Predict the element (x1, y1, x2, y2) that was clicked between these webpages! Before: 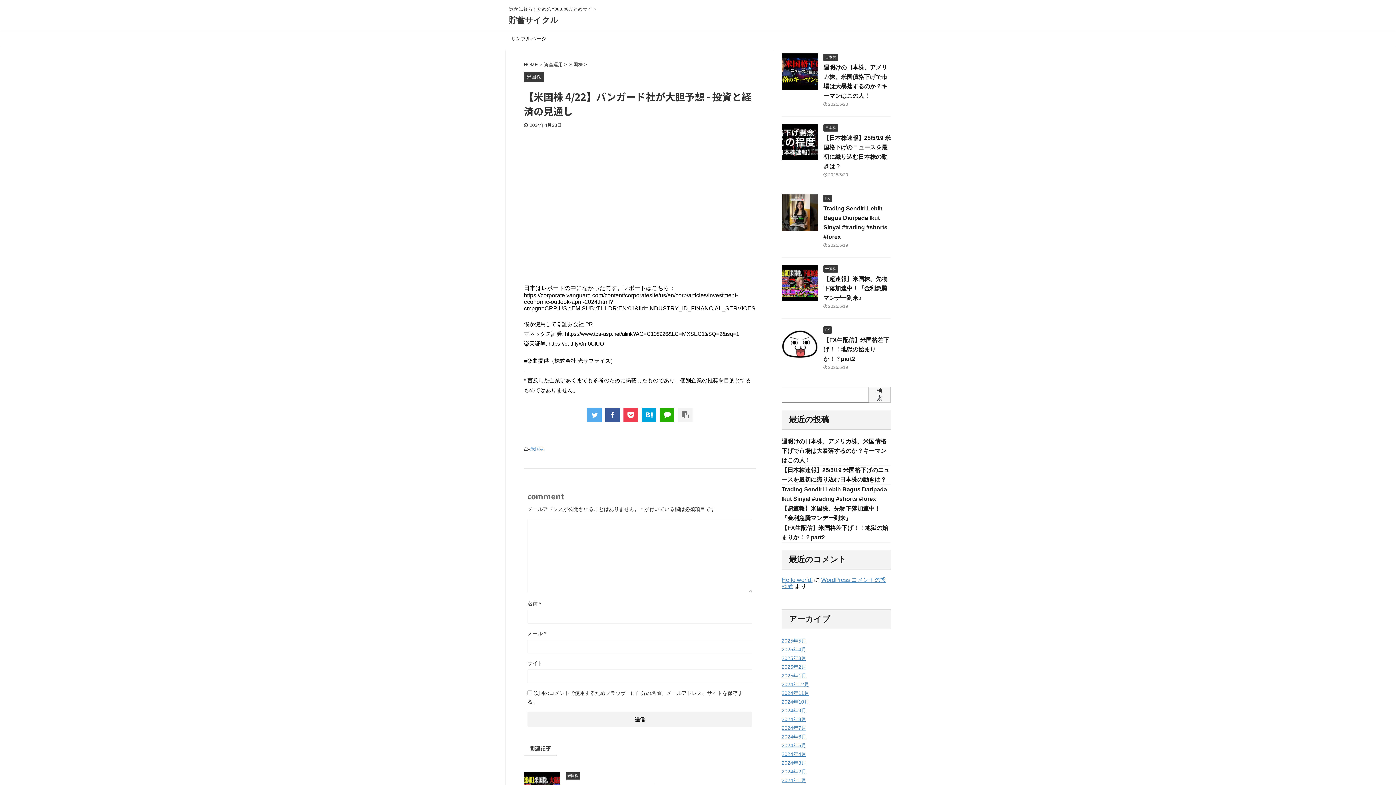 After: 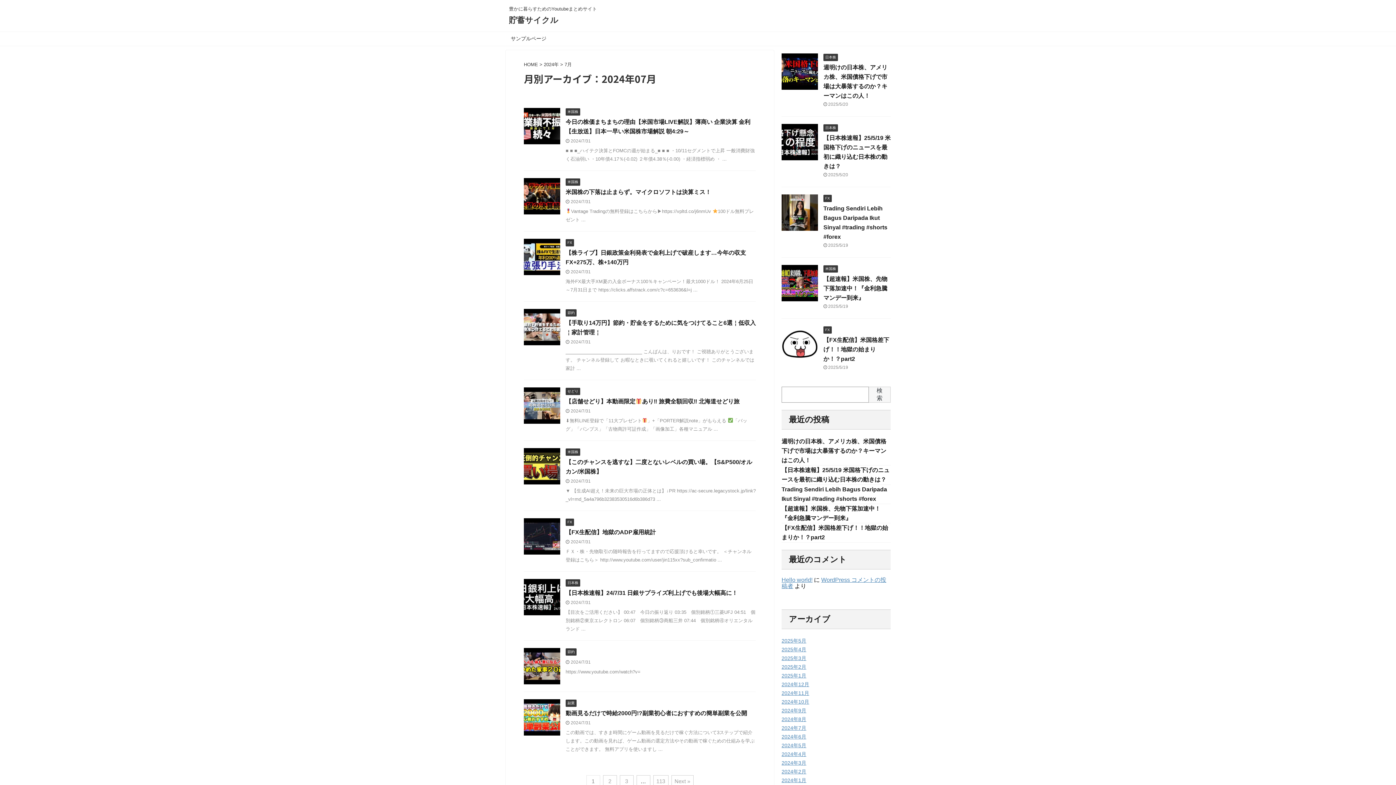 Action: bbox: (781, 725, 806, 731) label: 2024年7月